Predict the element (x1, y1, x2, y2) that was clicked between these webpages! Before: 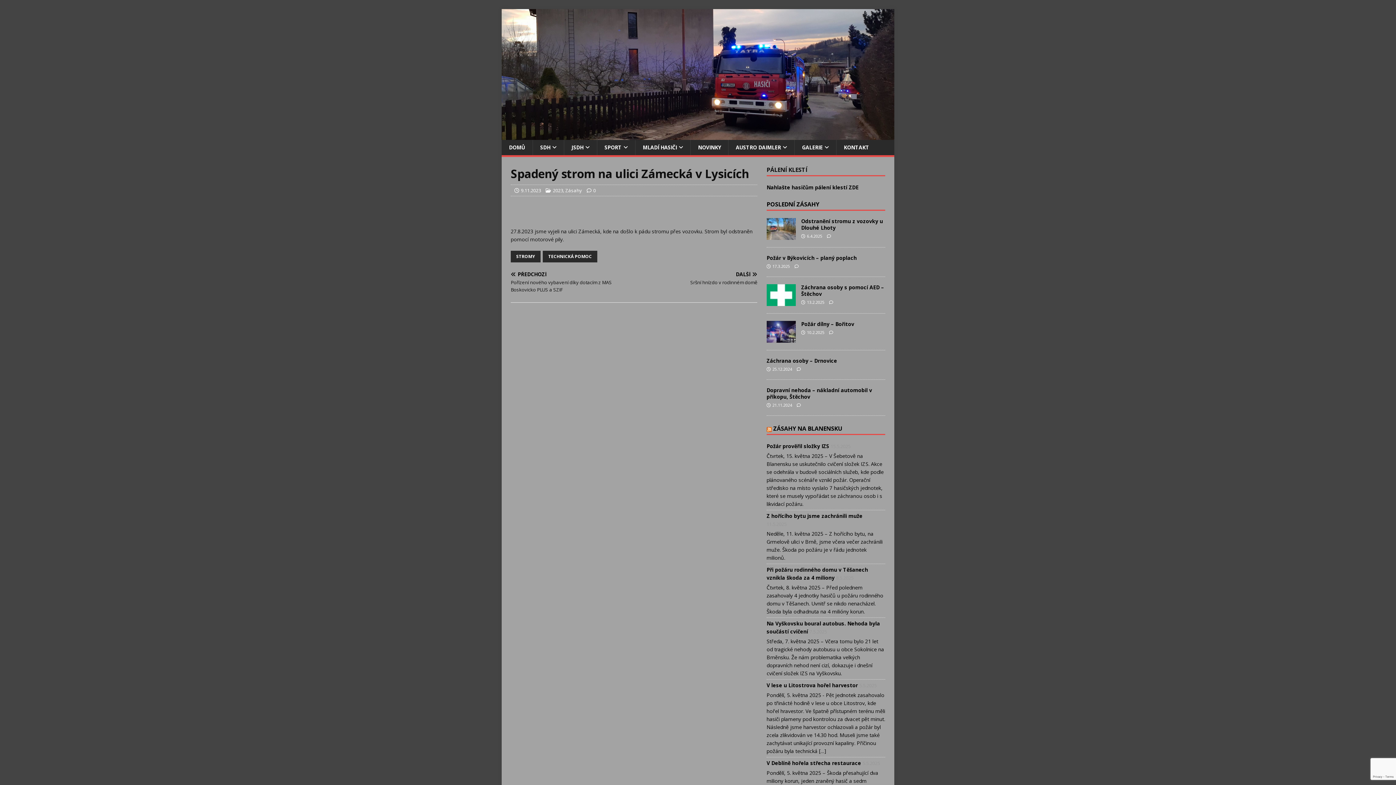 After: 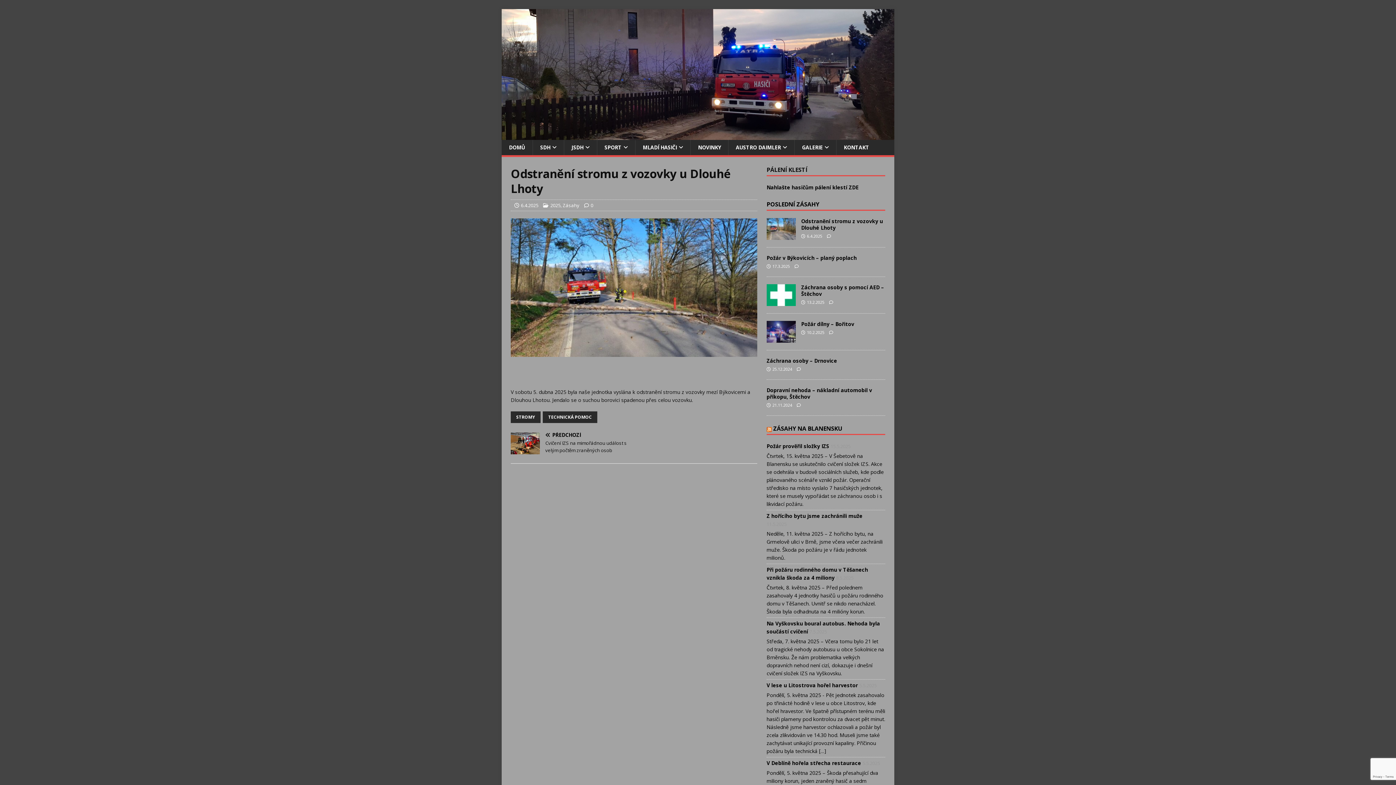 Action: bbox: (801, 217, 883, 231) label: Odstranění stromu z vozovky u Dlouhé Lhoty